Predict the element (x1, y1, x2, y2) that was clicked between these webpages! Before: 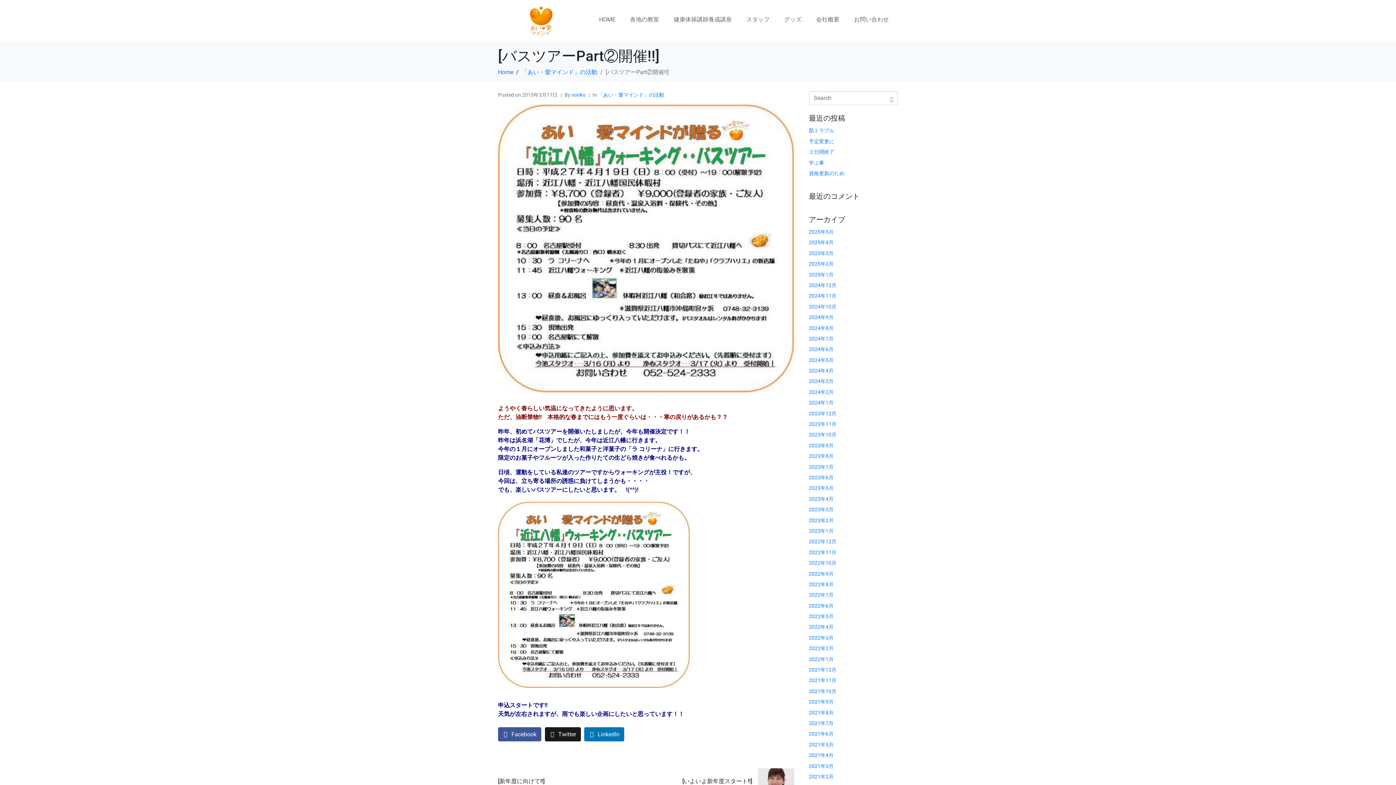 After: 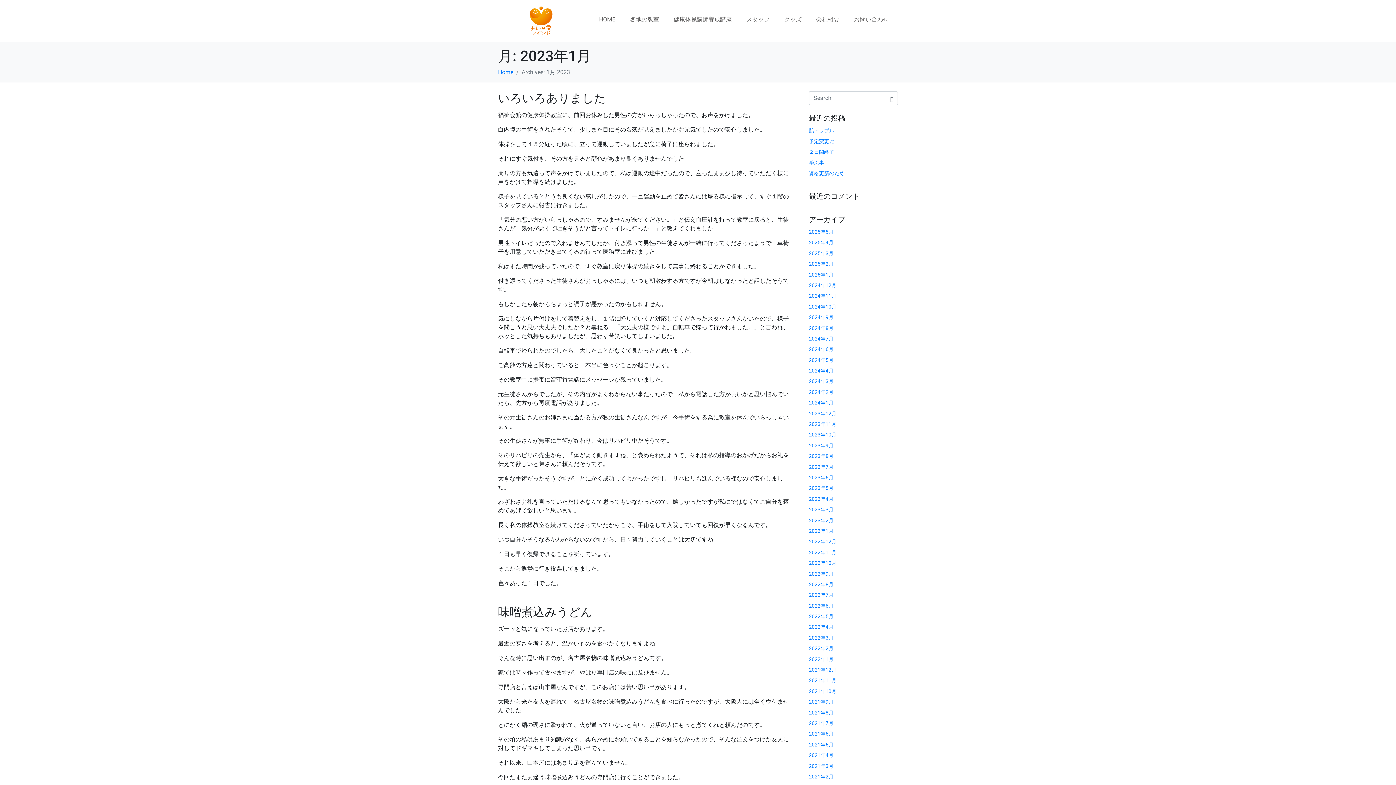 Action: label: 2023年1月 bbox: (809, 528, 833, 534)